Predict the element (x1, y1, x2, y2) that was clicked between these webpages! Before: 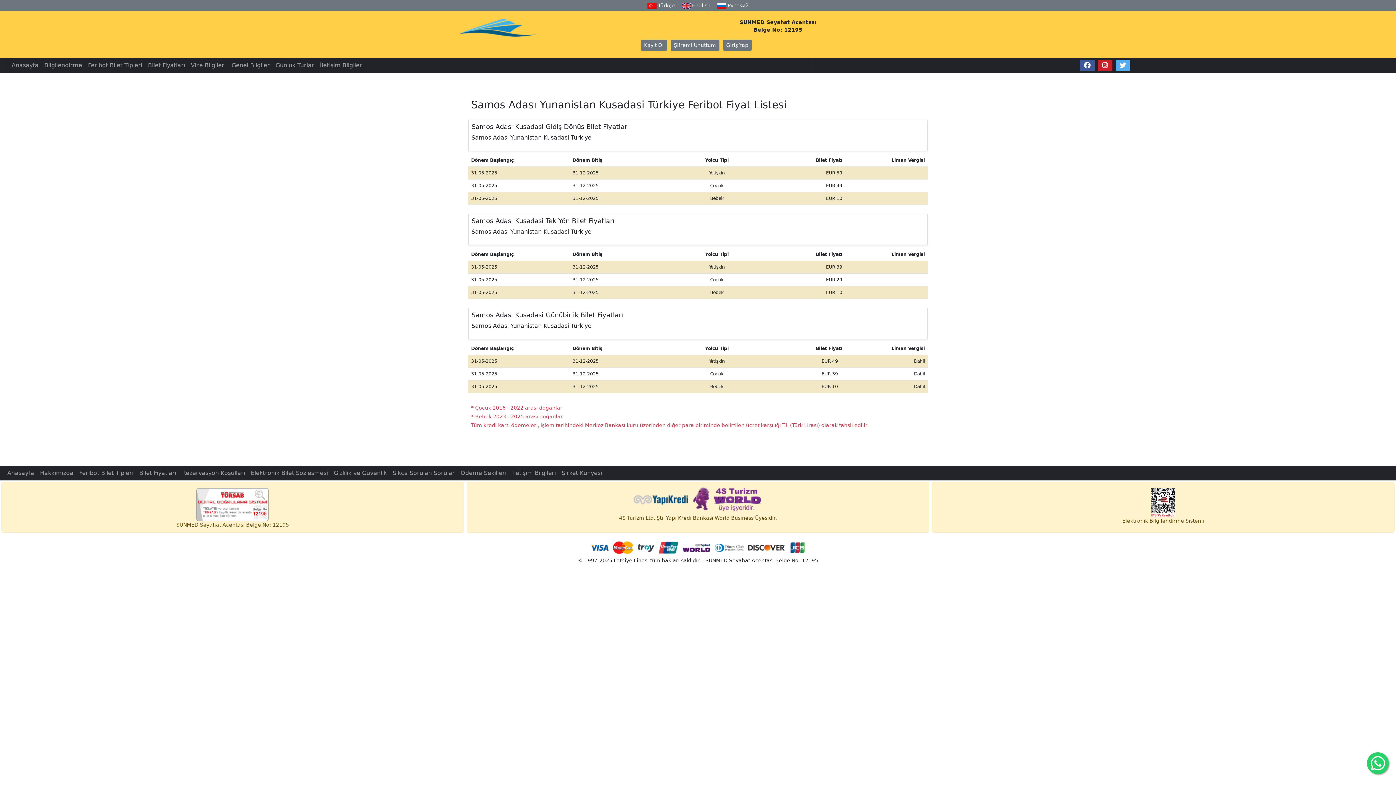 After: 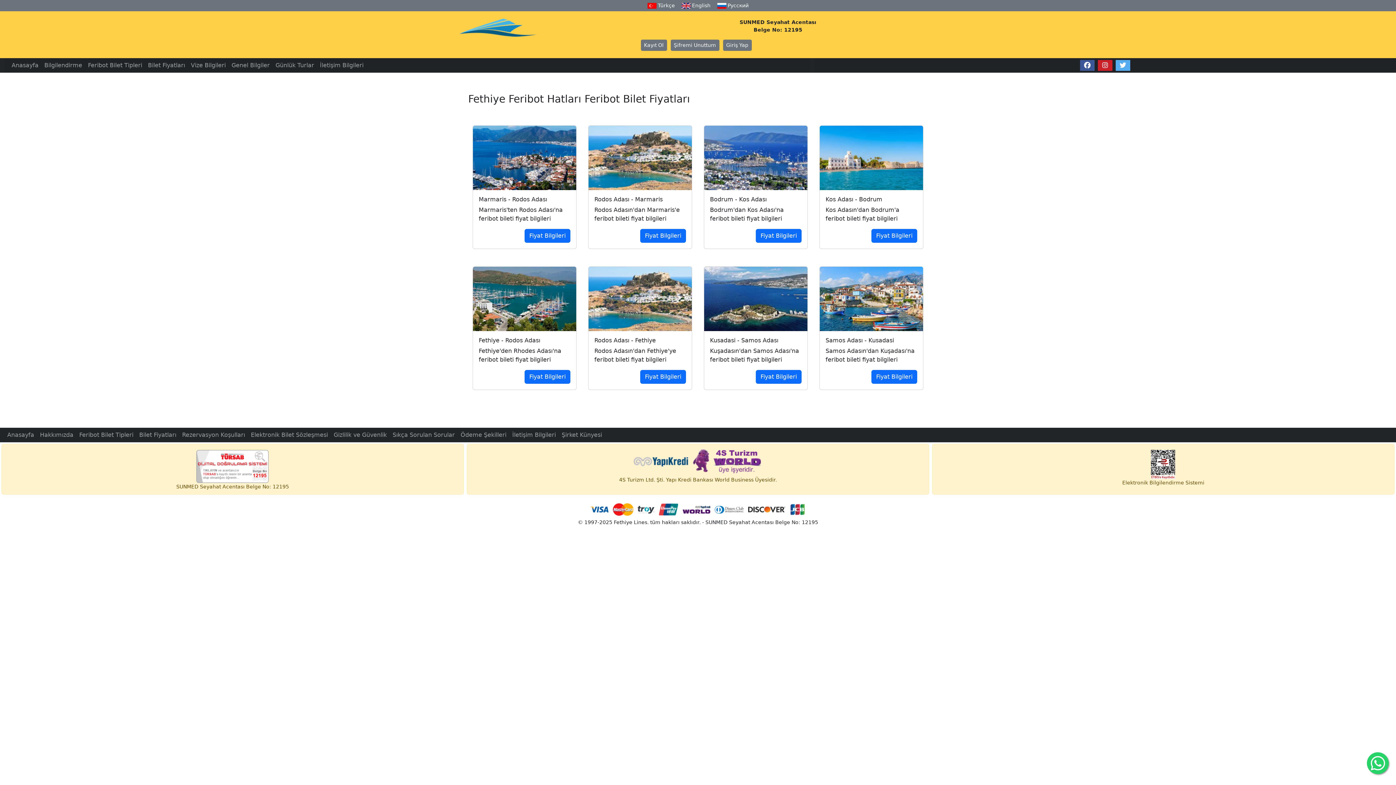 Action: bbox: (145, 58, 188, 72) label: Bilet Fiyatları